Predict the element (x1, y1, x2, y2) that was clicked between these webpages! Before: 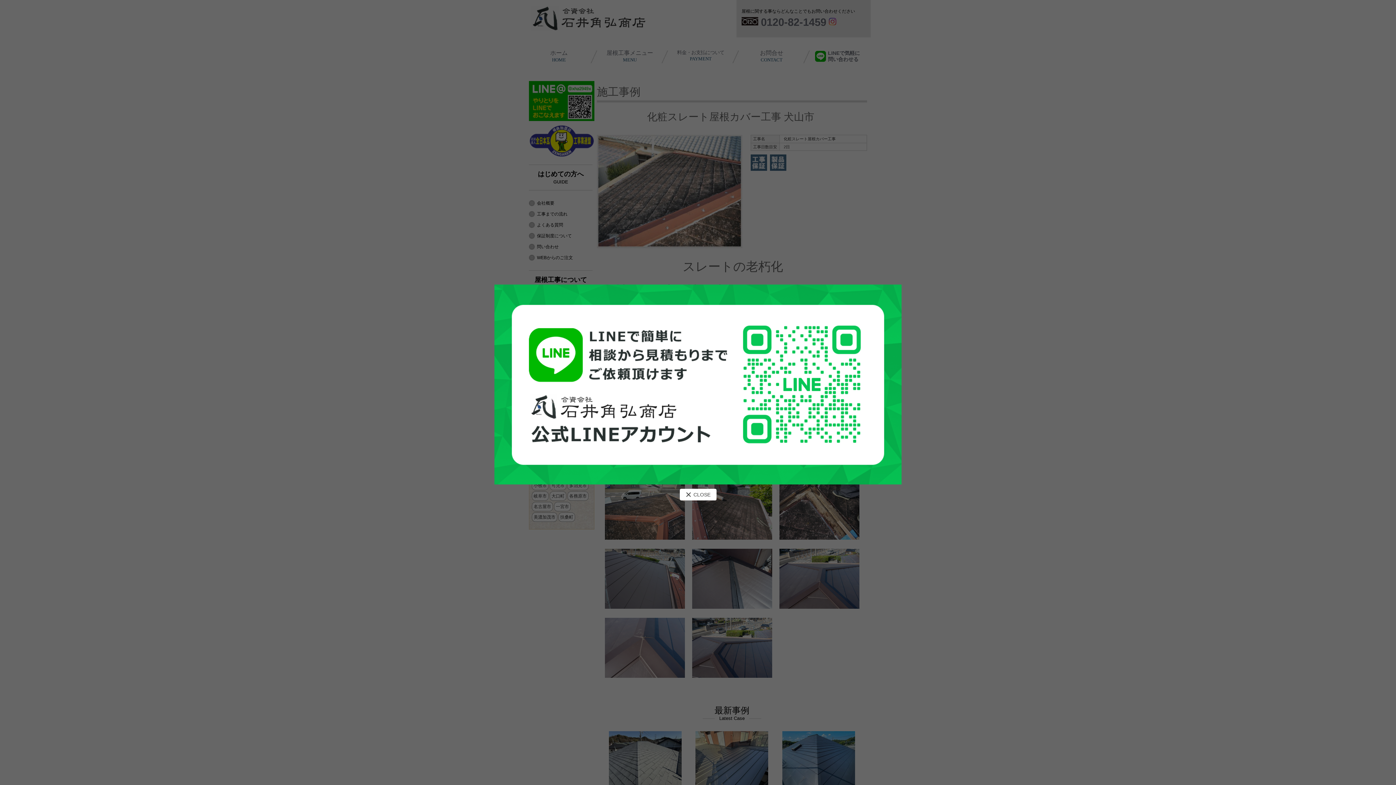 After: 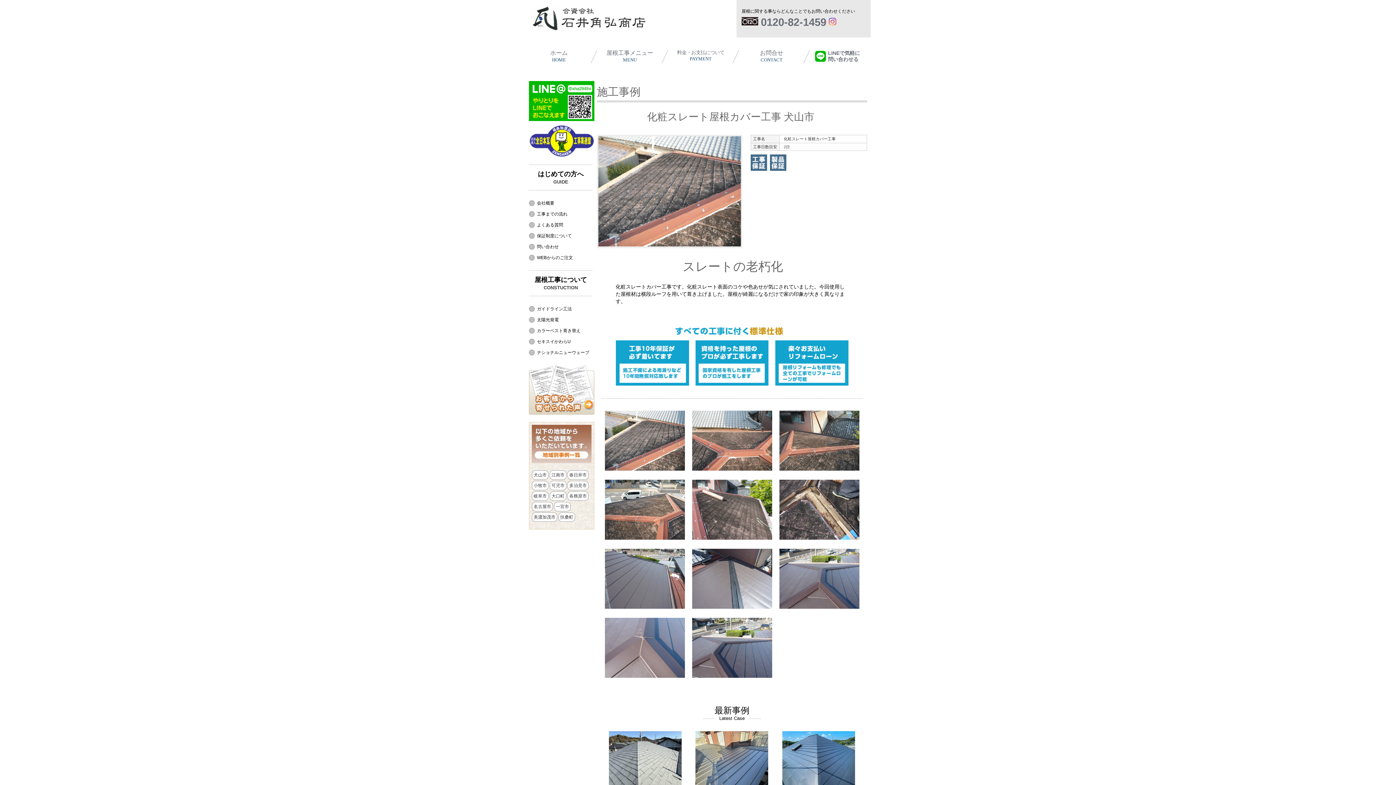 Action: bbox: (679, 489, 716, 500) label: CLOSE